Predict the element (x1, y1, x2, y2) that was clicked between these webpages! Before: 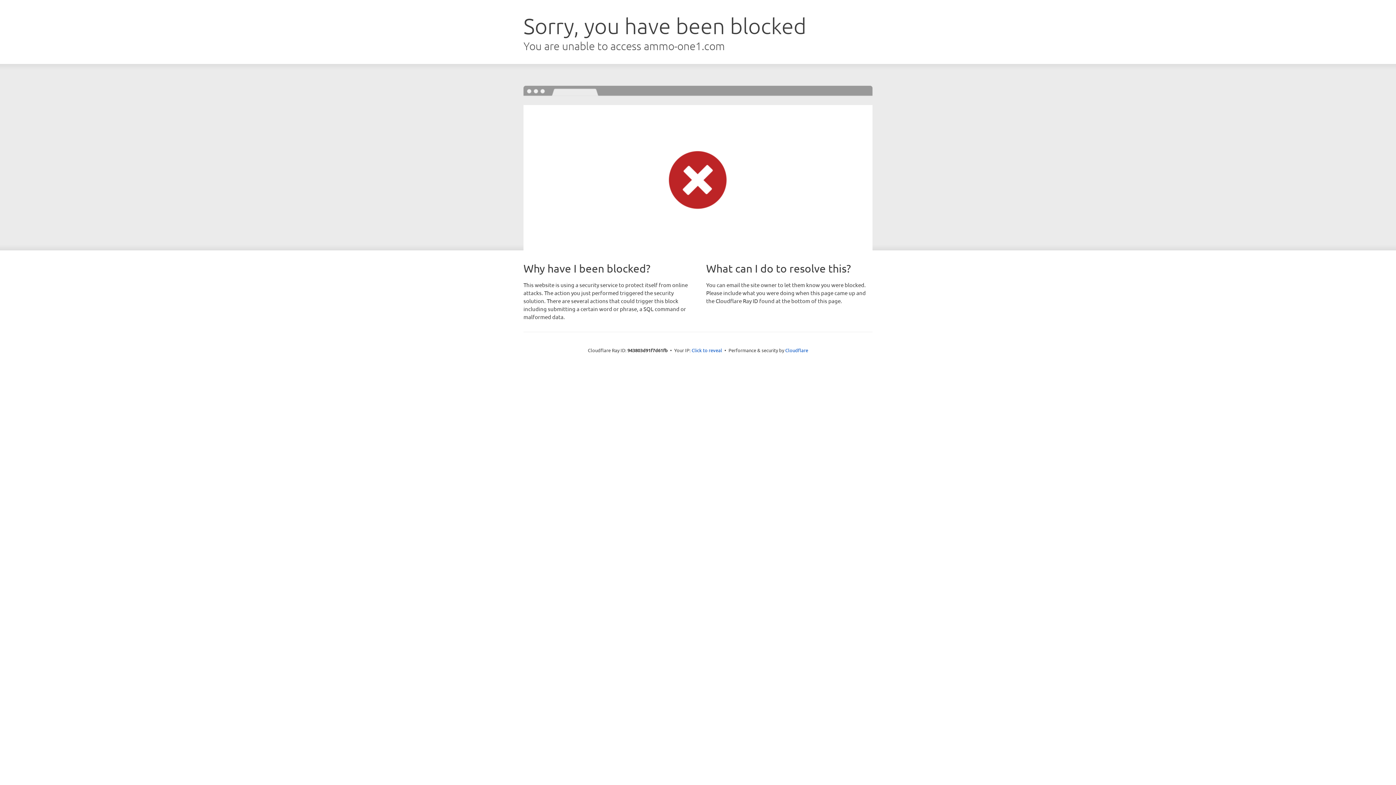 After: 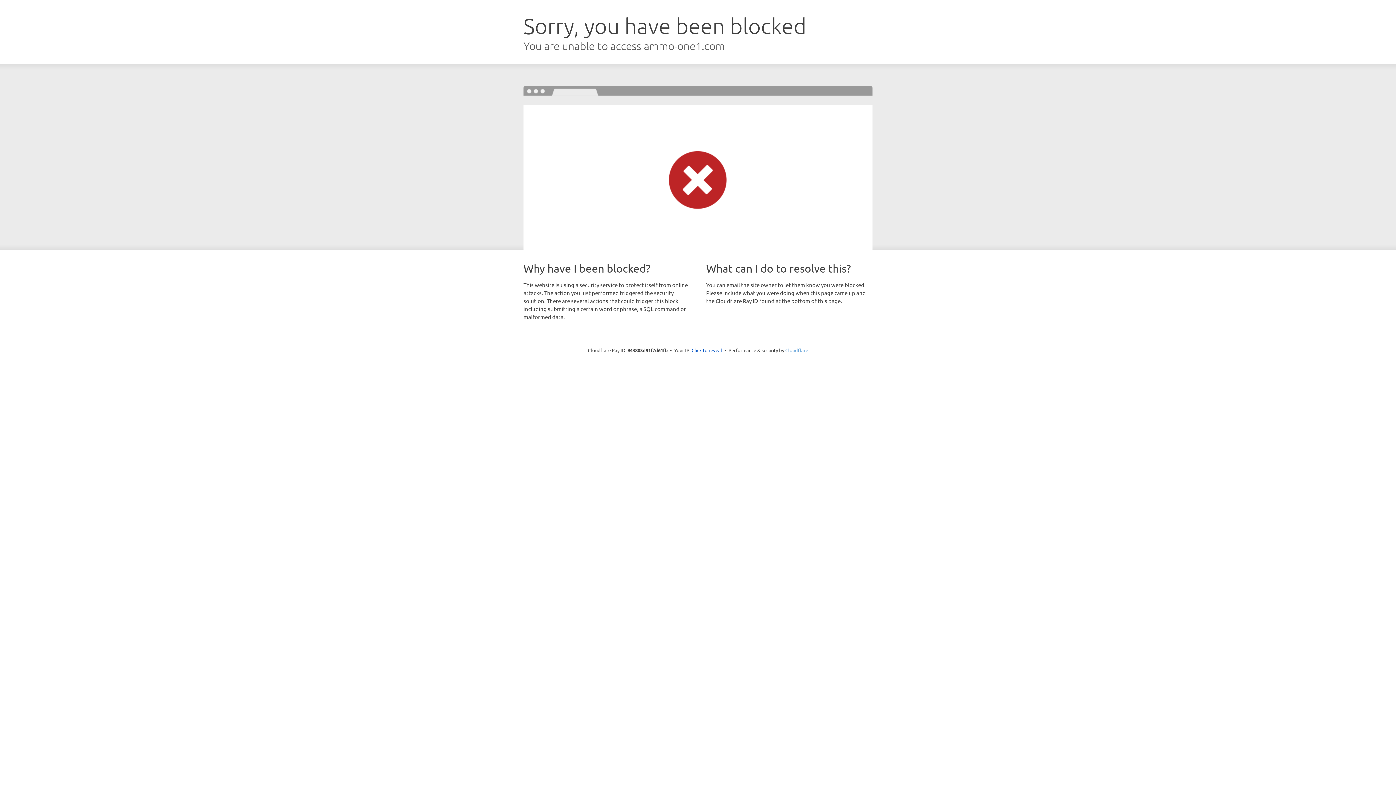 Action: label: Cloudflare bbox: (785, 347, 808, 353)